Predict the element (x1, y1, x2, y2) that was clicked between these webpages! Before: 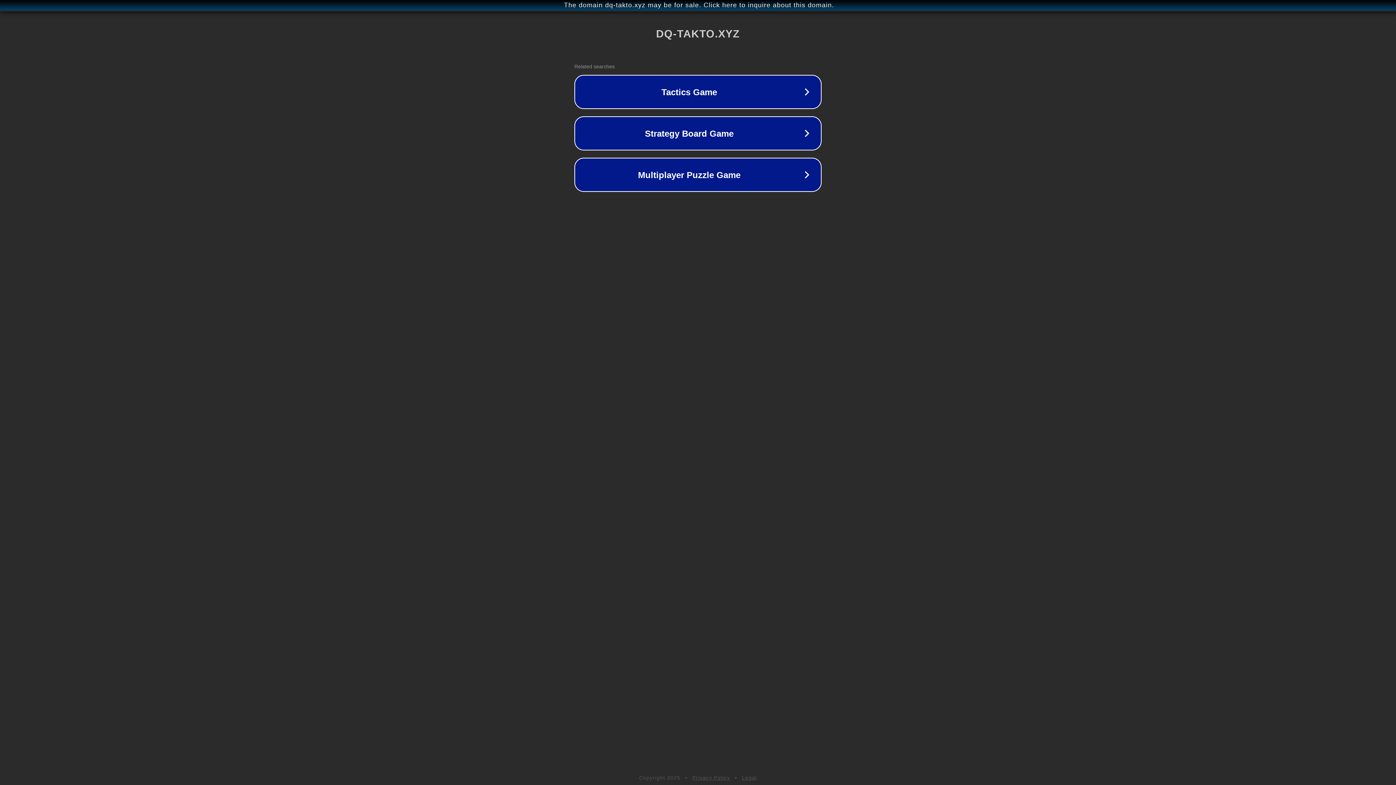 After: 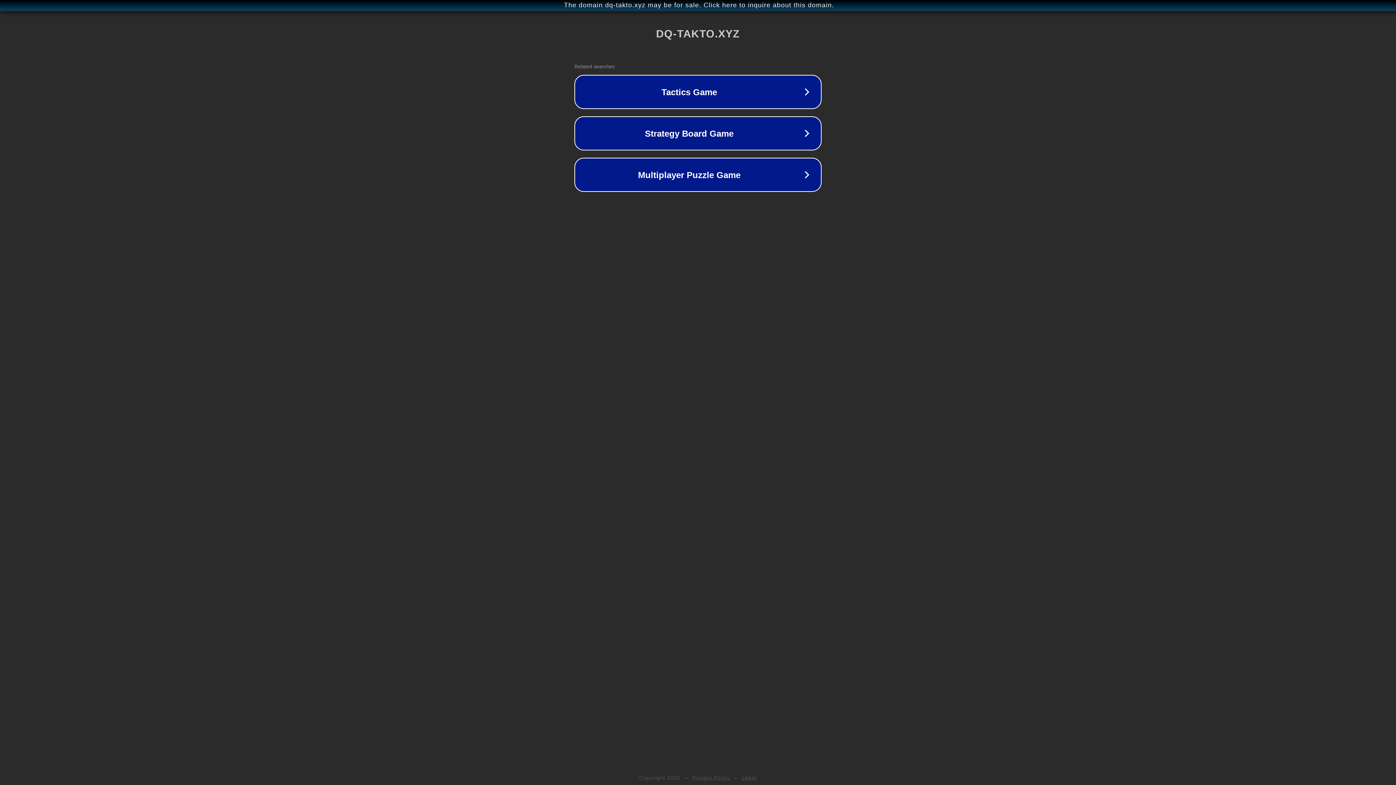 Action: label: Privacy Policy bbox: (692, 775, 730, 781)